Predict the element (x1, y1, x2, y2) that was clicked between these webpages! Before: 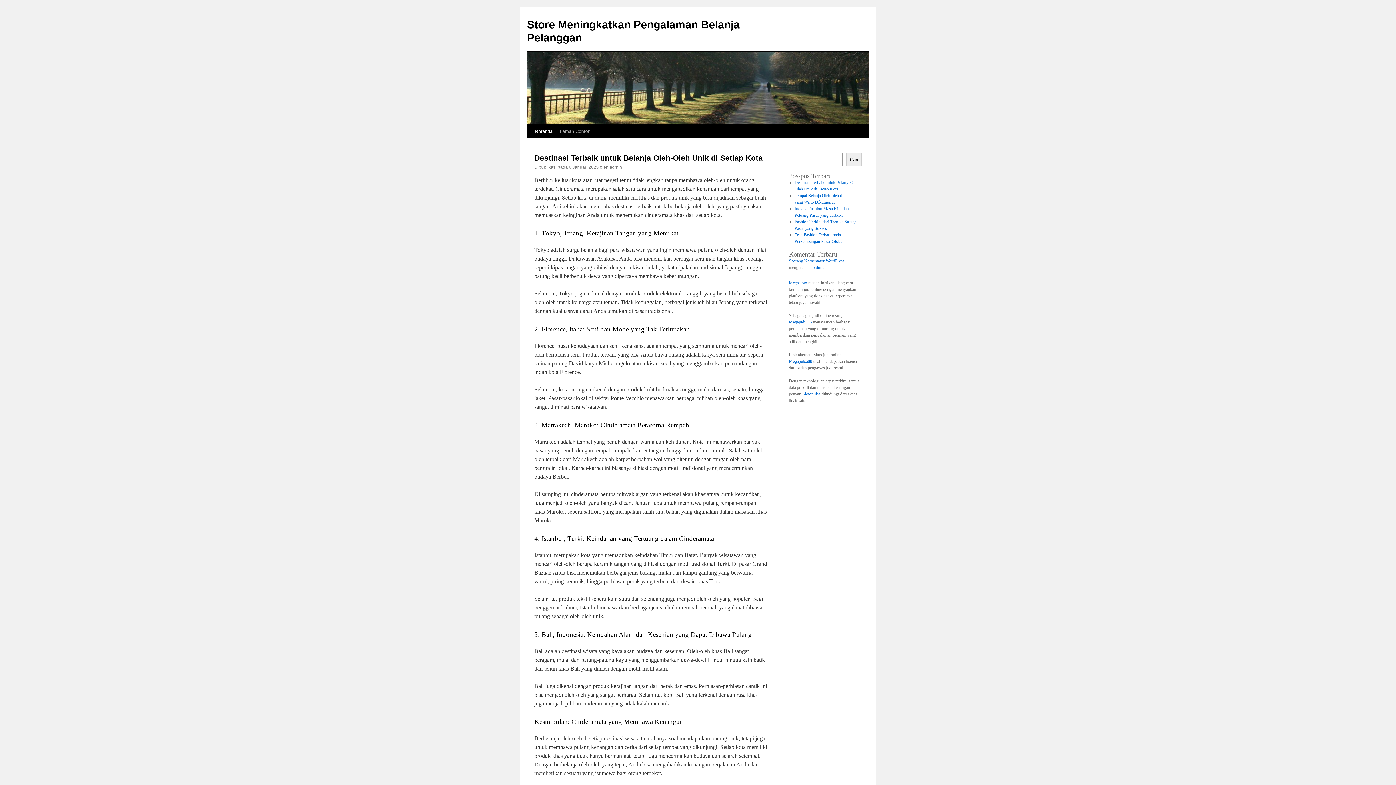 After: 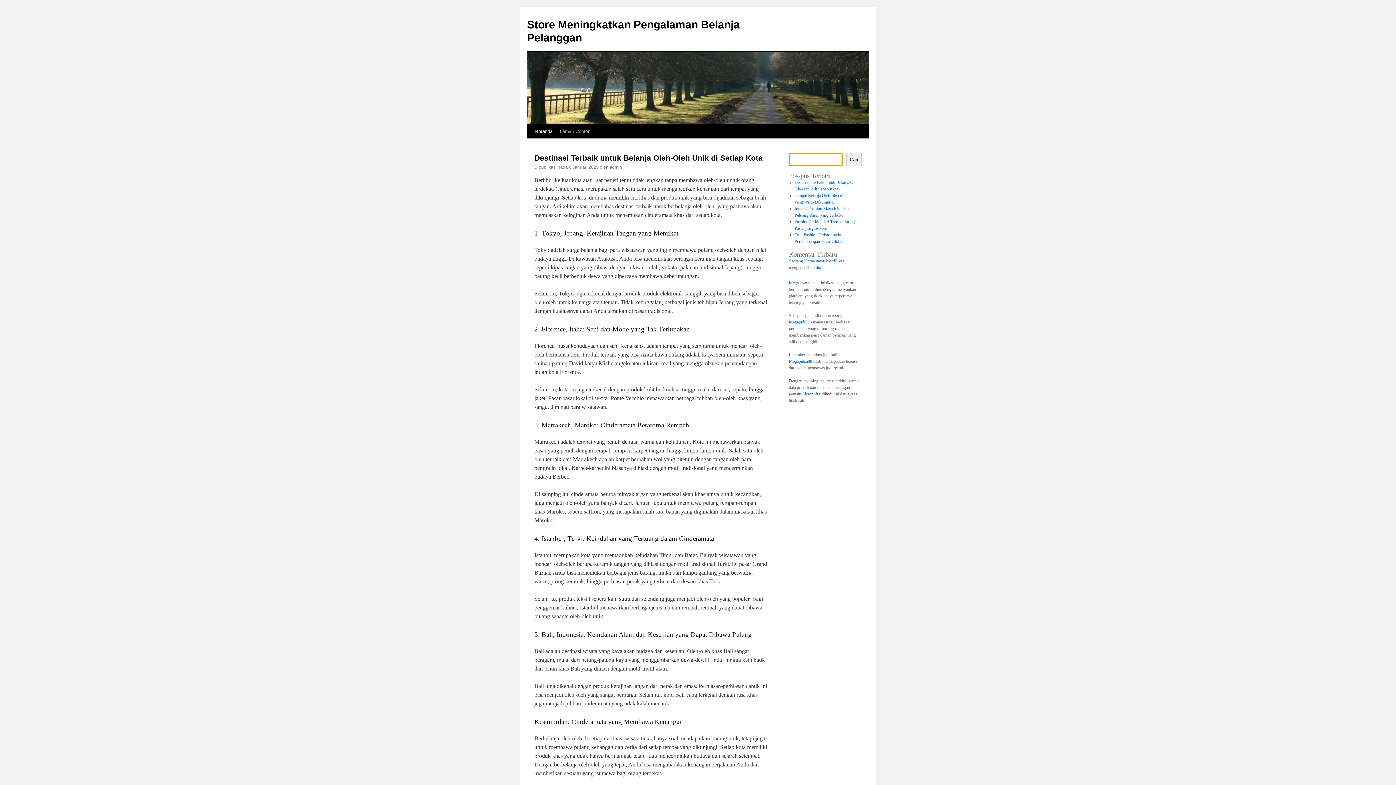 Action: bbox: (846, 153, 861, 166) label: Cari